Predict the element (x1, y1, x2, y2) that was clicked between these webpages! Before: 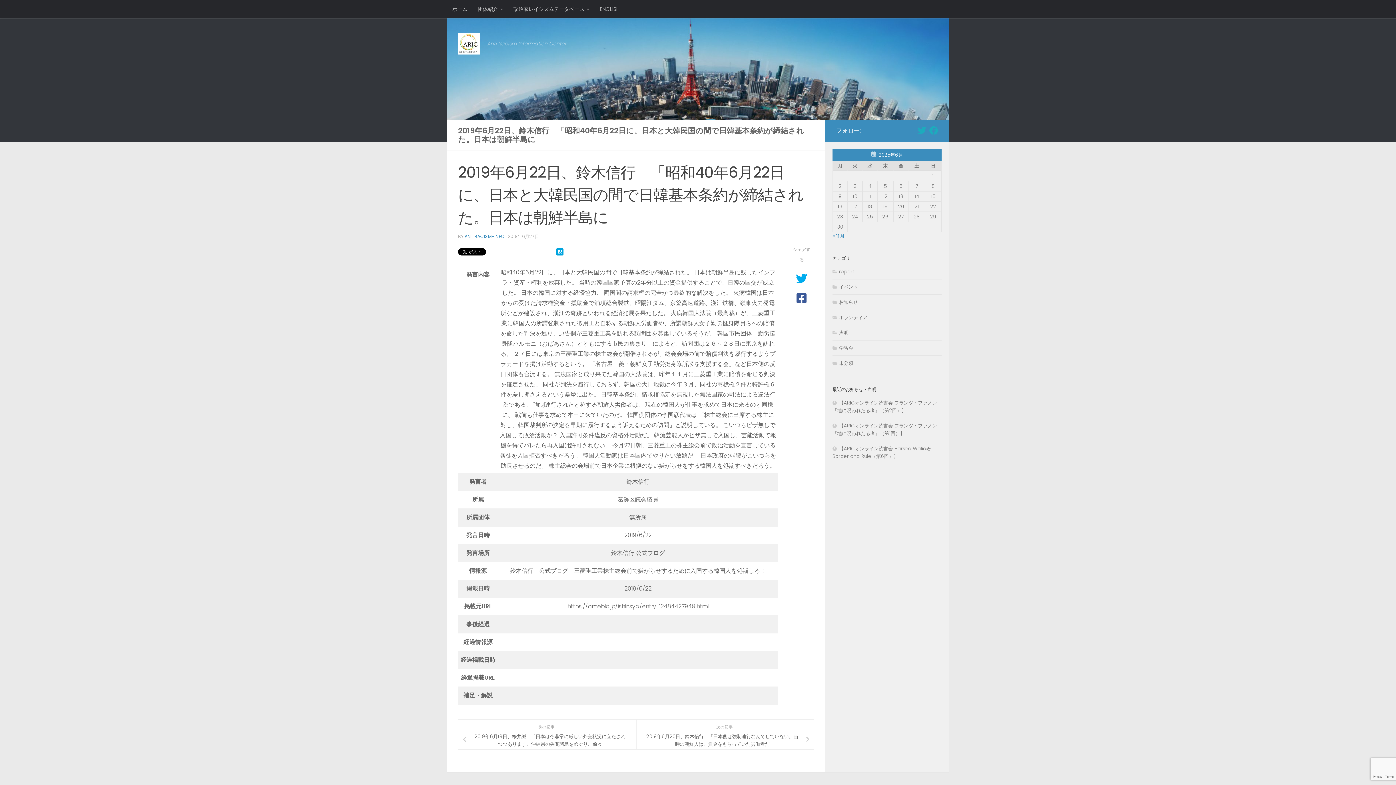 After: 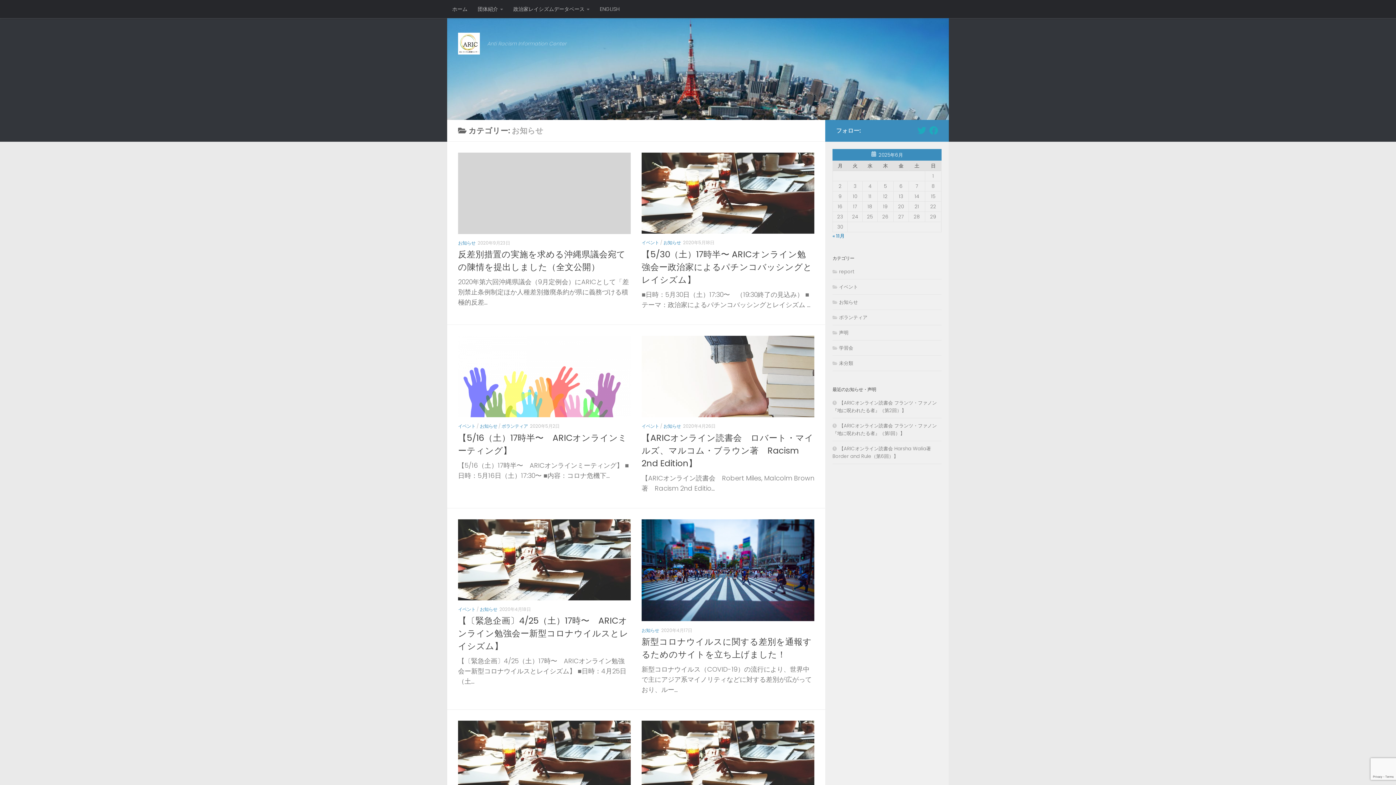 Action: label: お知らせ bbox: (832, 298, 858, 305)